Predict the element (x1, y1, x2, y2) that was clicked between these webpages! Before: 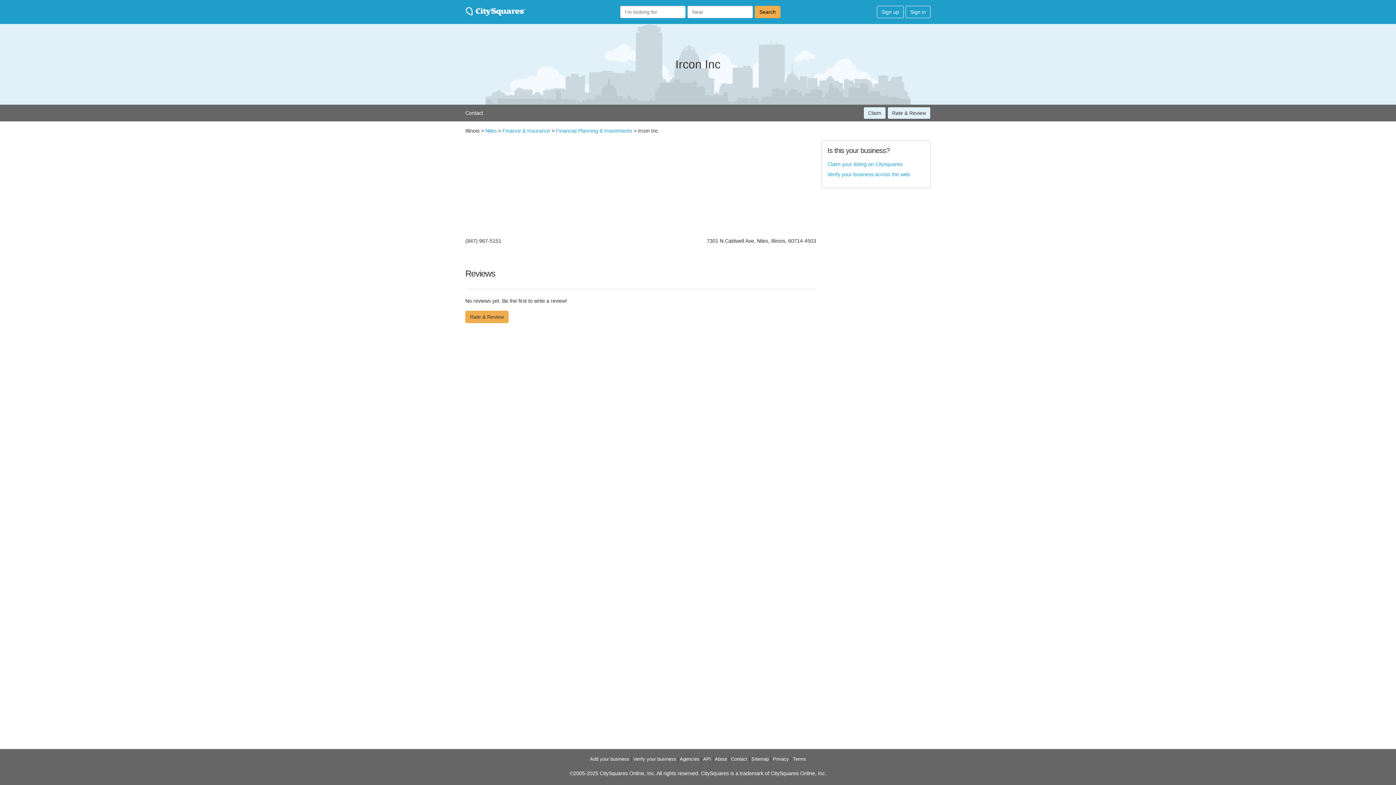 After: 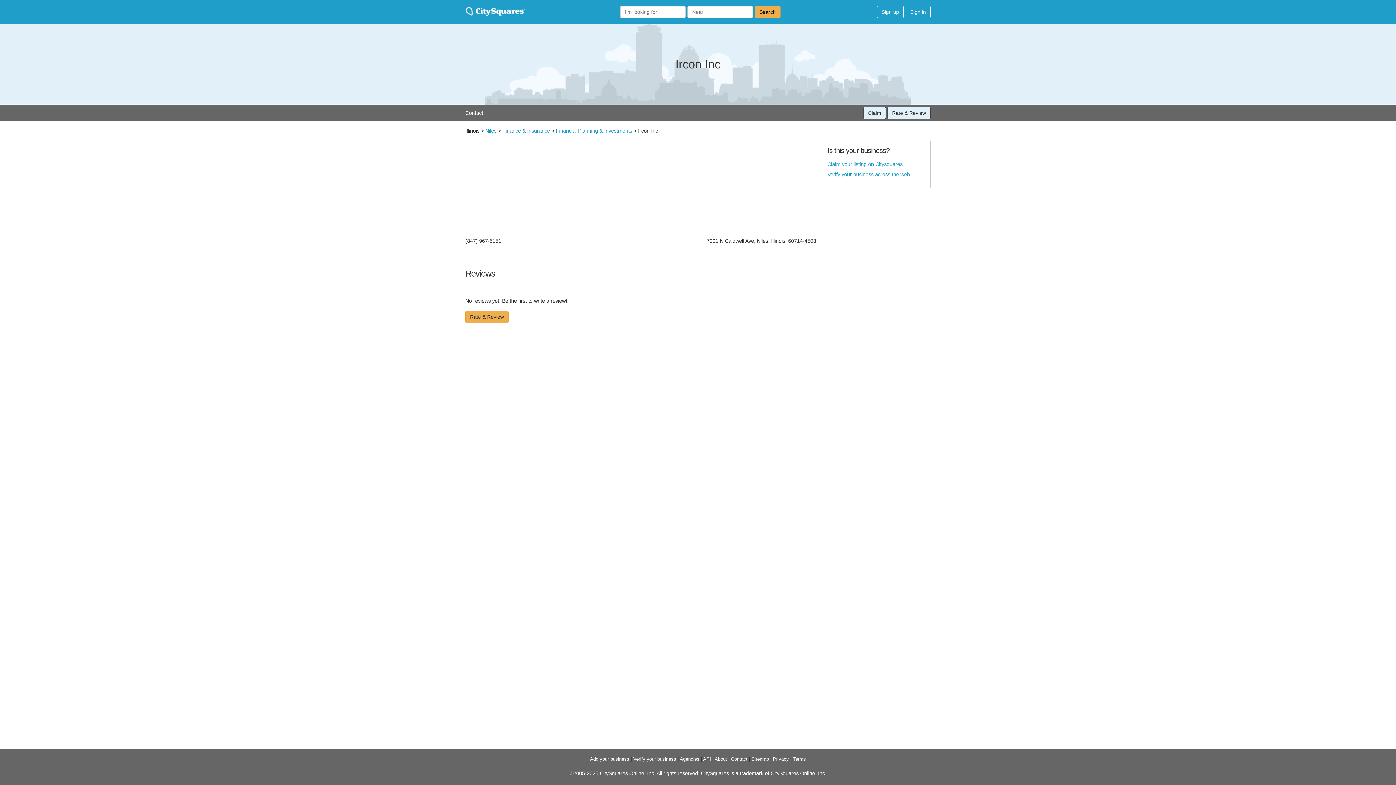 Action: label: Contact bbox: (465, 110, 483, 116)